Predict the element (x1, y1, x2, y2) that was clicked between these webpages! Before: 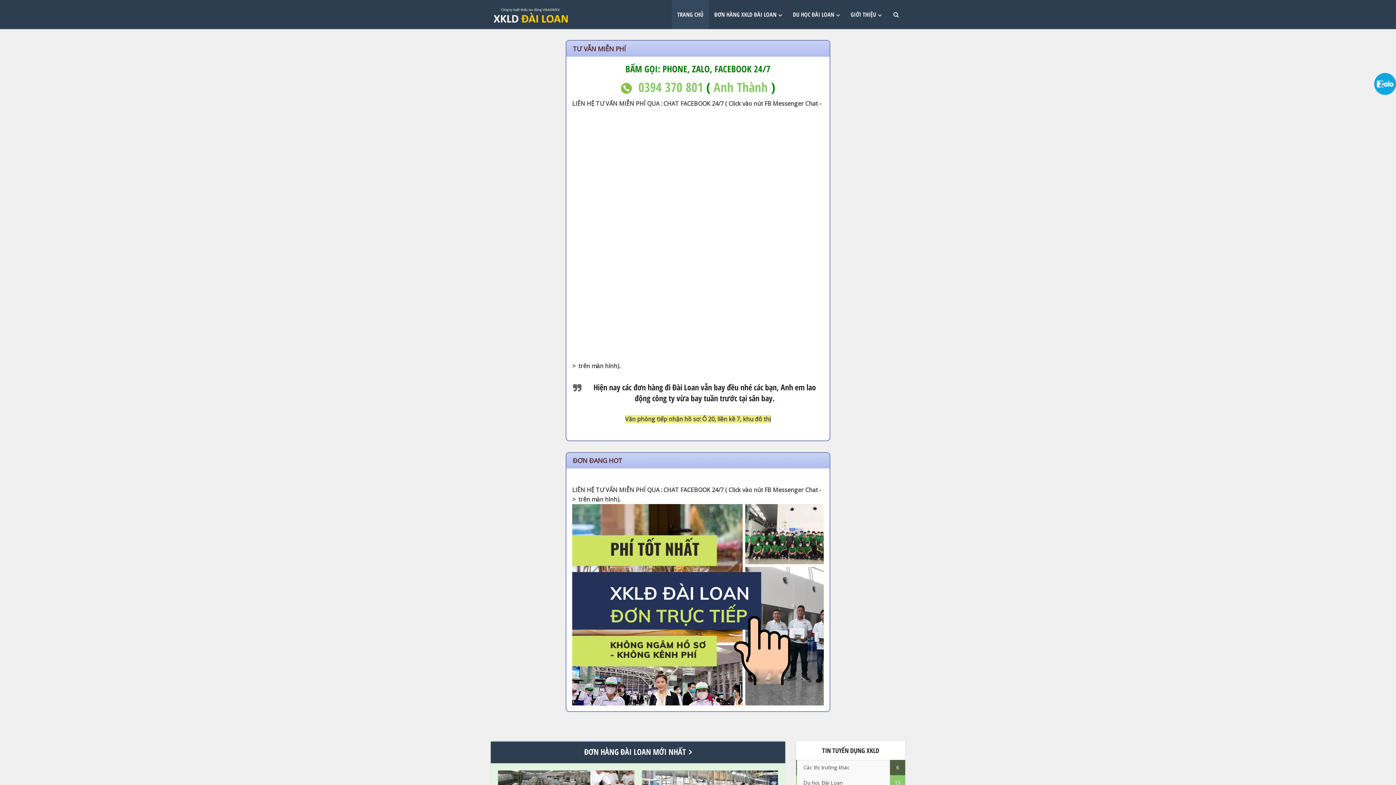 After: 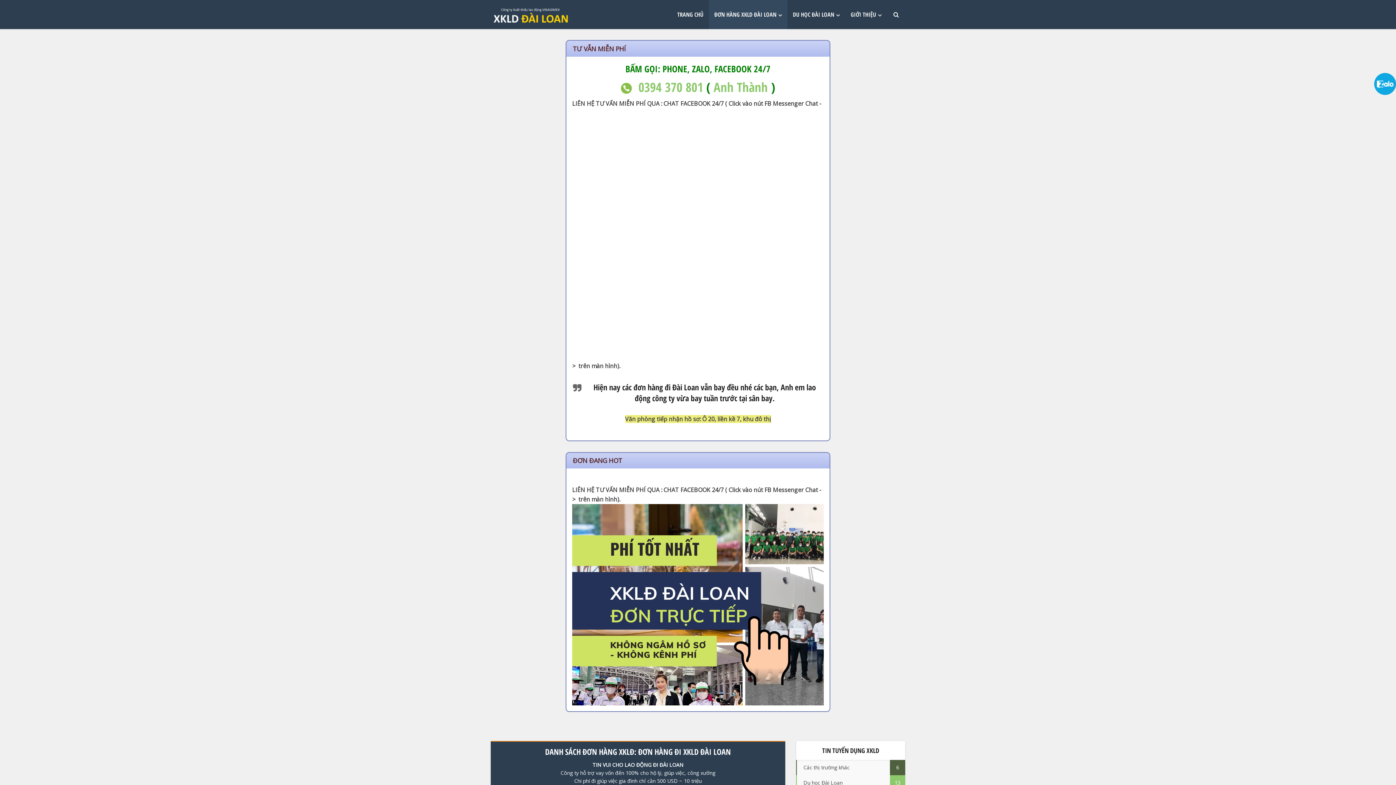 Action: label: ĐƠN HÀNG XKLD ĐÀI LOAN bbox: (709, 0, 787, 29)